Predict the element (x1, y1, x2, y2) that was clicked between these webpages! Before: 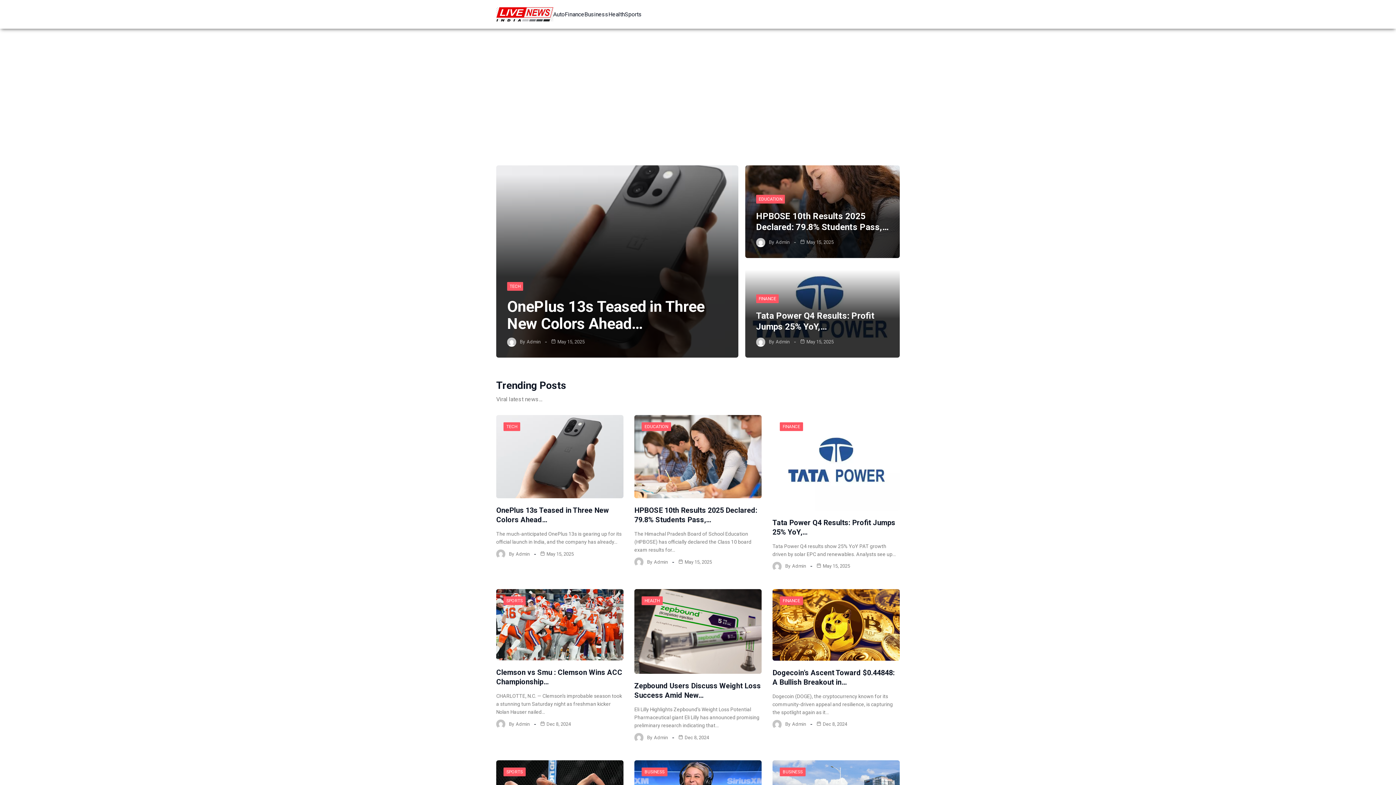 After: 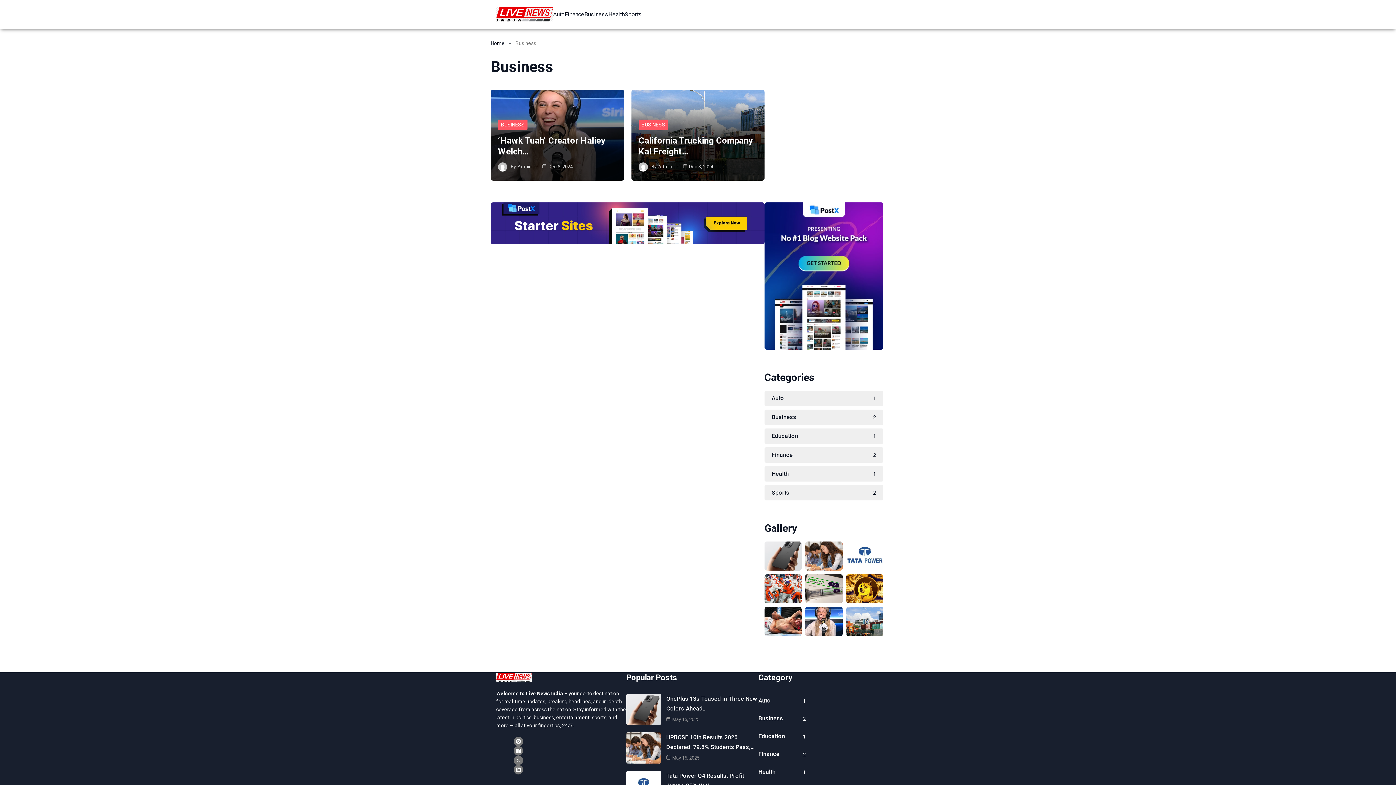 Action: bbox: (584, 9, 608, 19) label: Business